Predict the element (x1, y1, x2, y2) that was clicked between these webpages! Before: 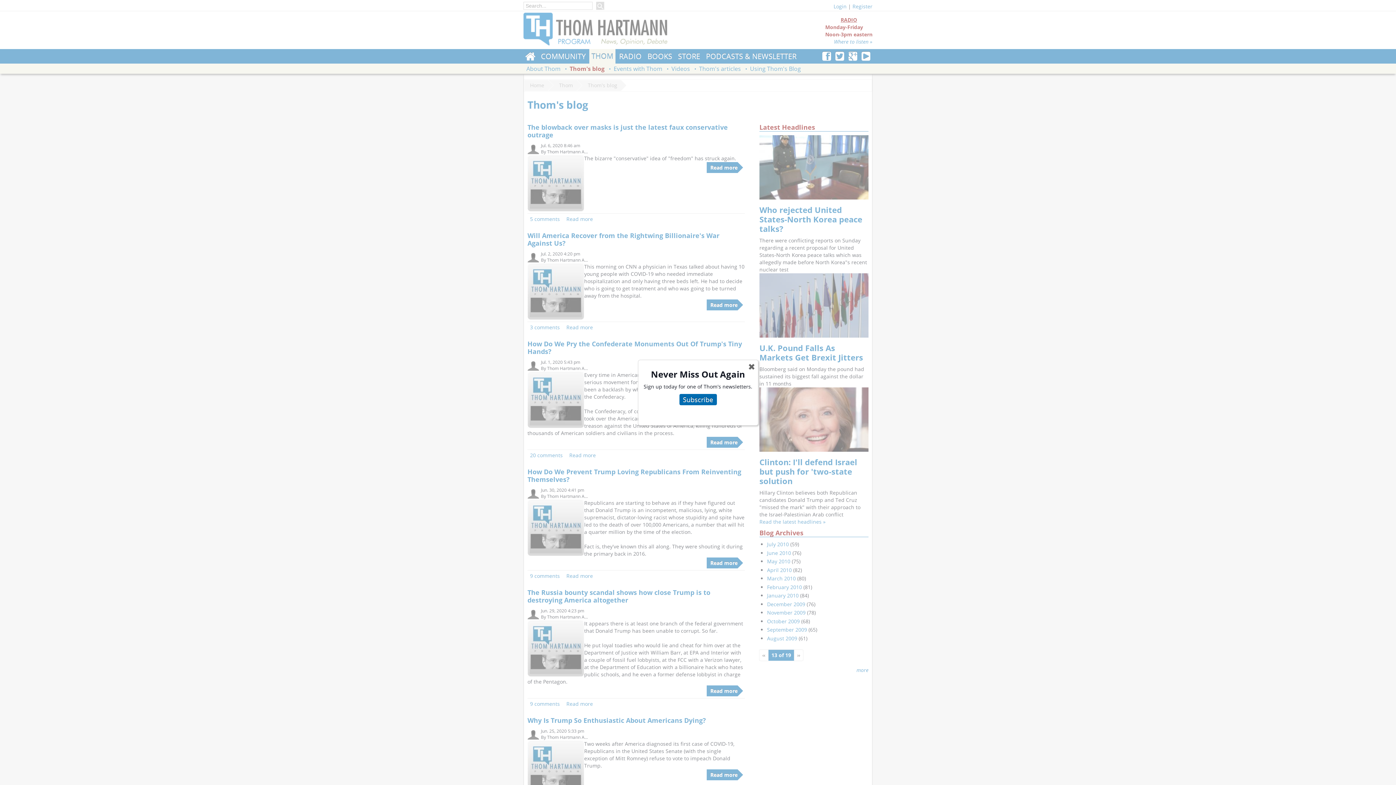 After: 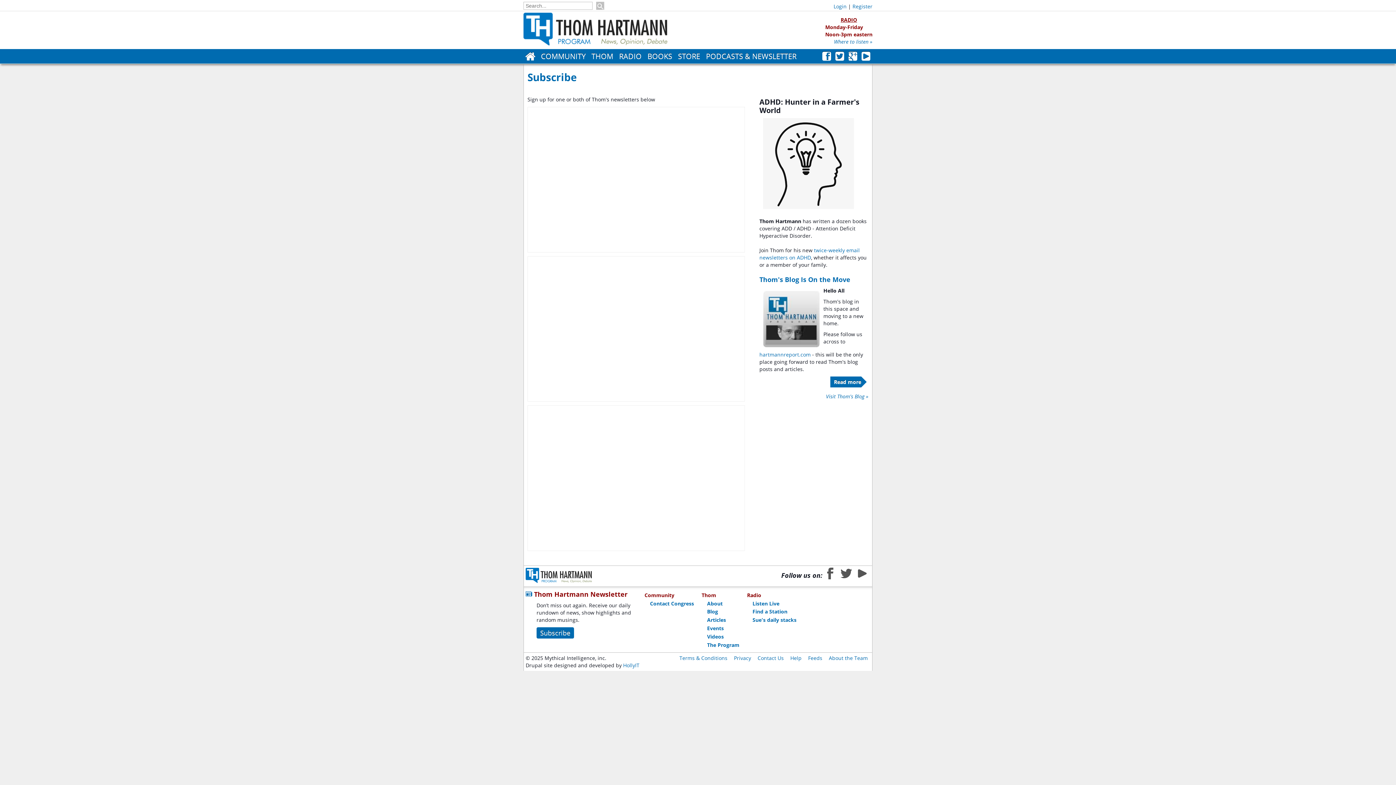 Action: label: Subscribe bbox: (679, 394, 716, 405)